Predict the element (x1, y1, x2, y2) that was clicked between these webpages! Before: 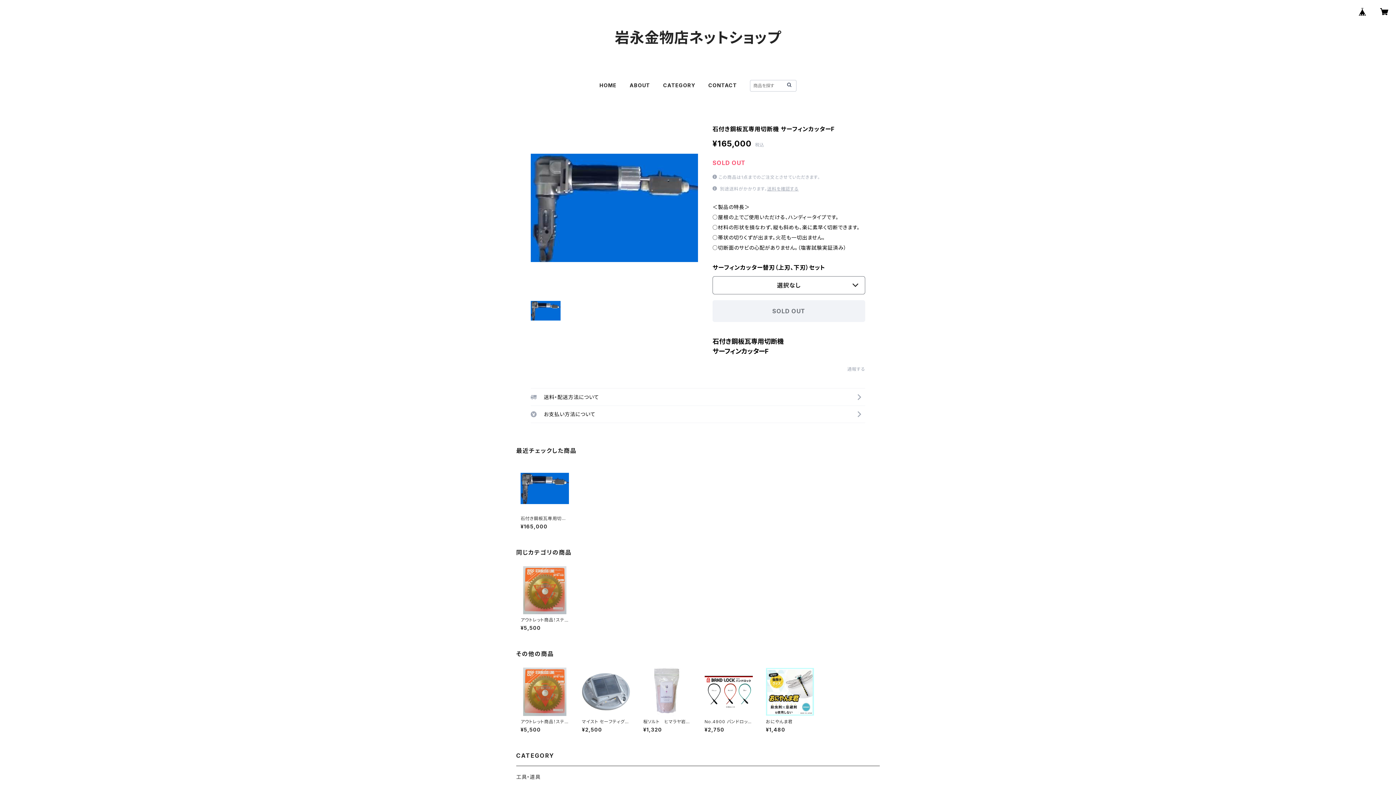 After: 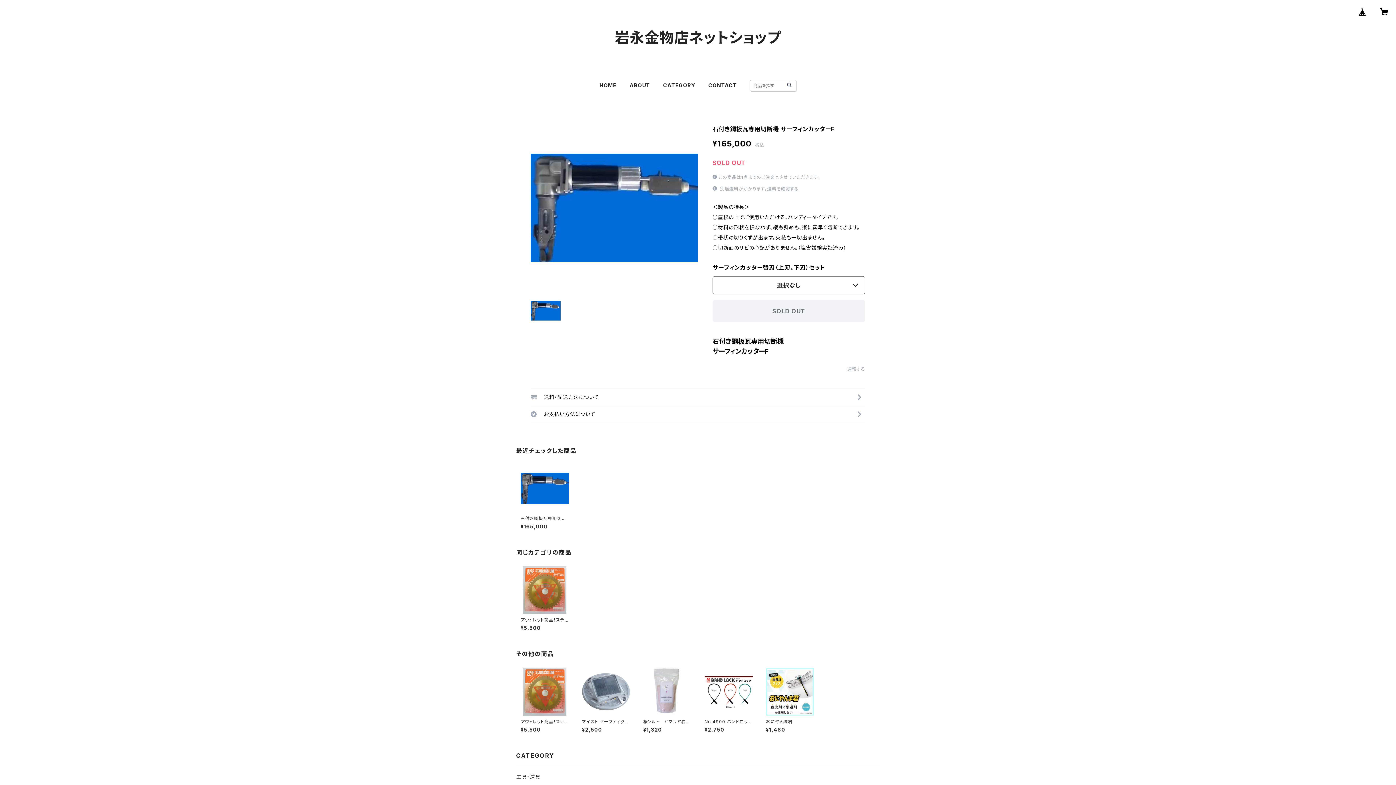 Action: bbox: (712, 300, 865, 322) label: SOLD OUT